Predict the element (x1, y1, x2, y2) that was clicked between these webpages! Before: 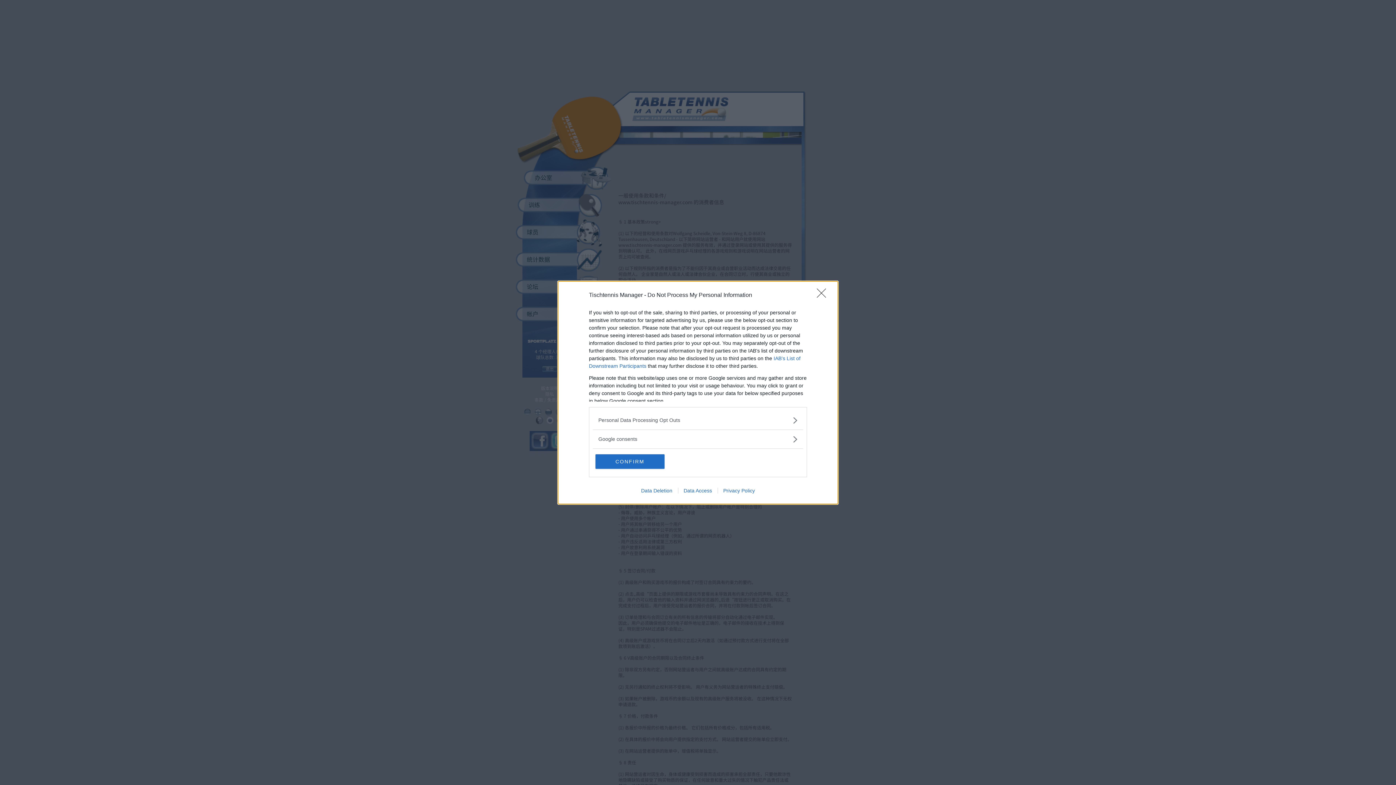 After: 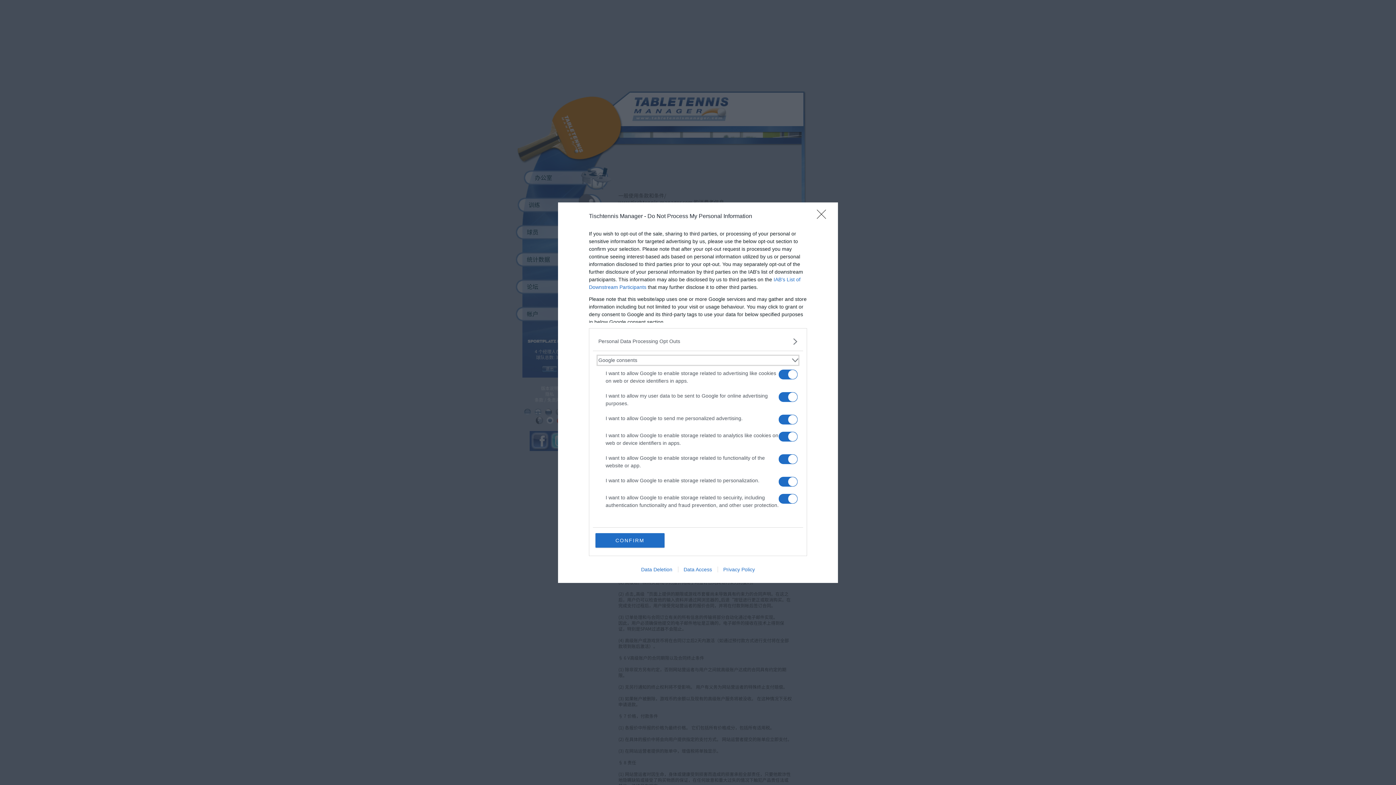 Action: bbox: (598, 435, 797, 443) label: Google consents